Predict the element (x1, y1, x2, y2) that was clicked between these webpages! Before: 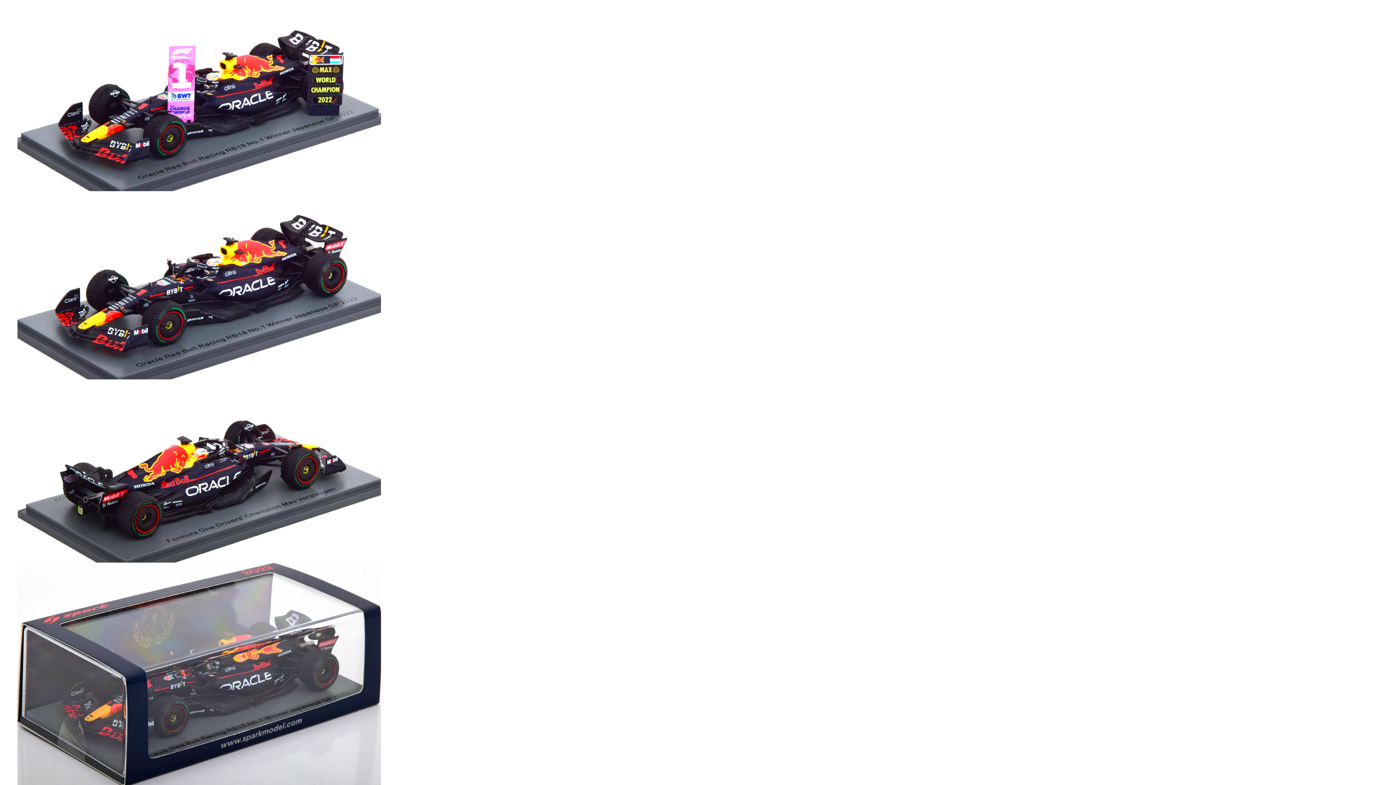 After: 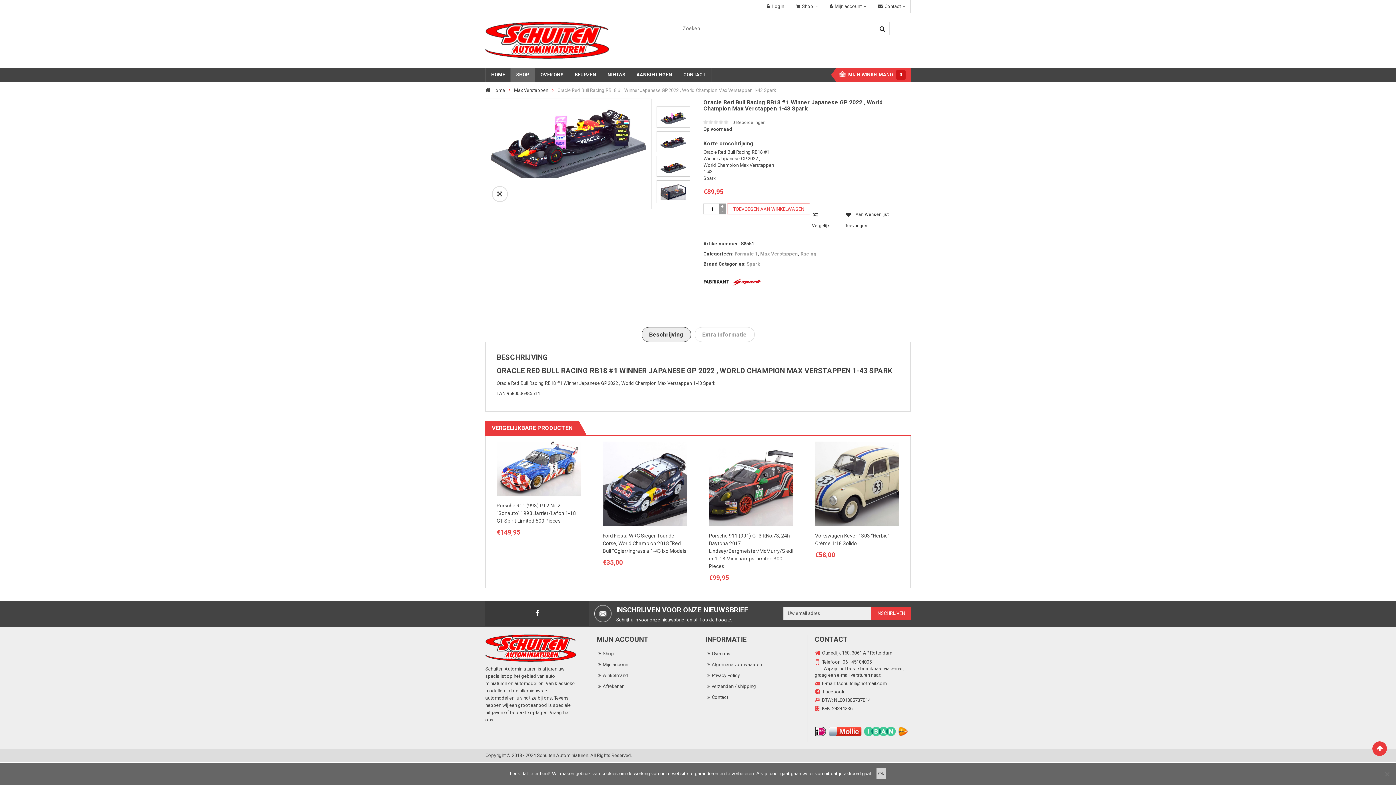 Action: bbox: (17, 186, 381, 192)